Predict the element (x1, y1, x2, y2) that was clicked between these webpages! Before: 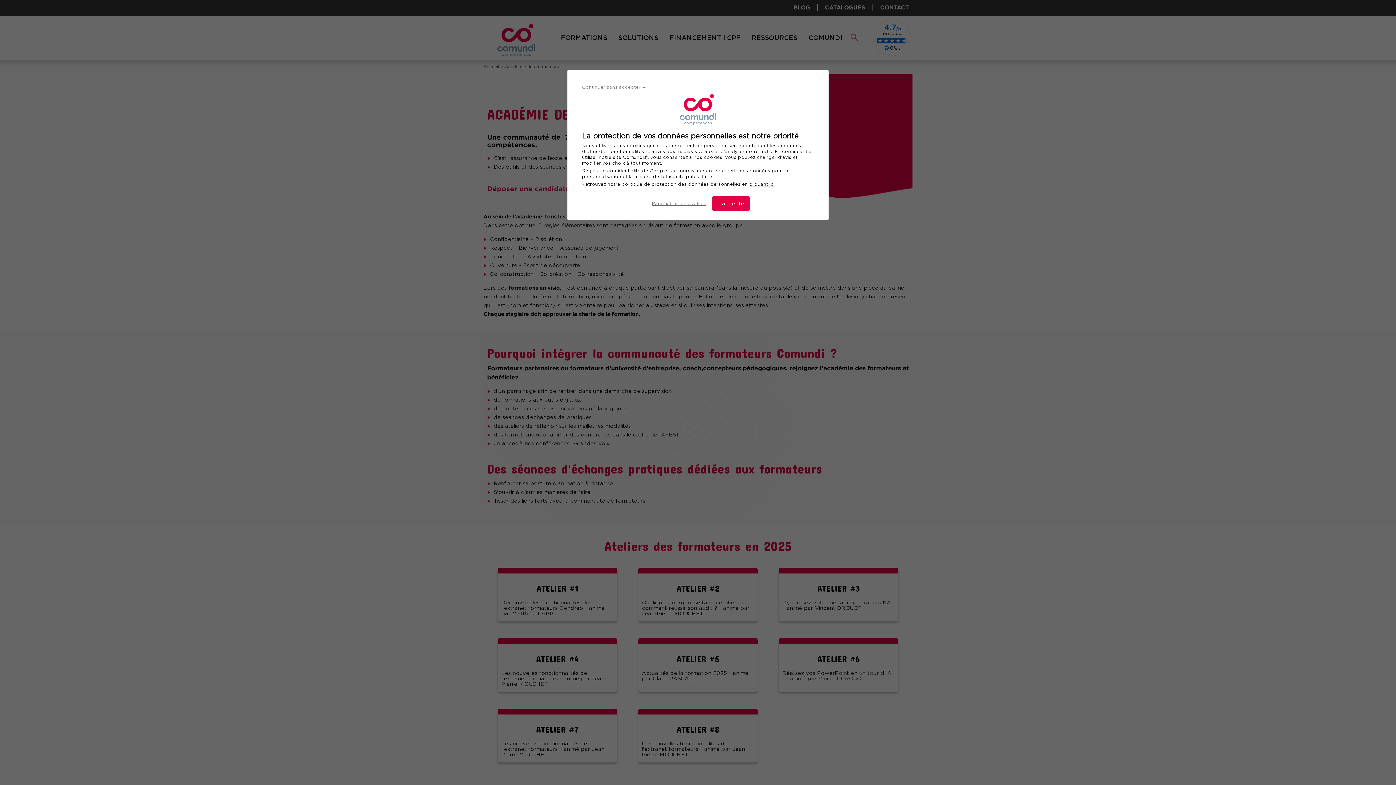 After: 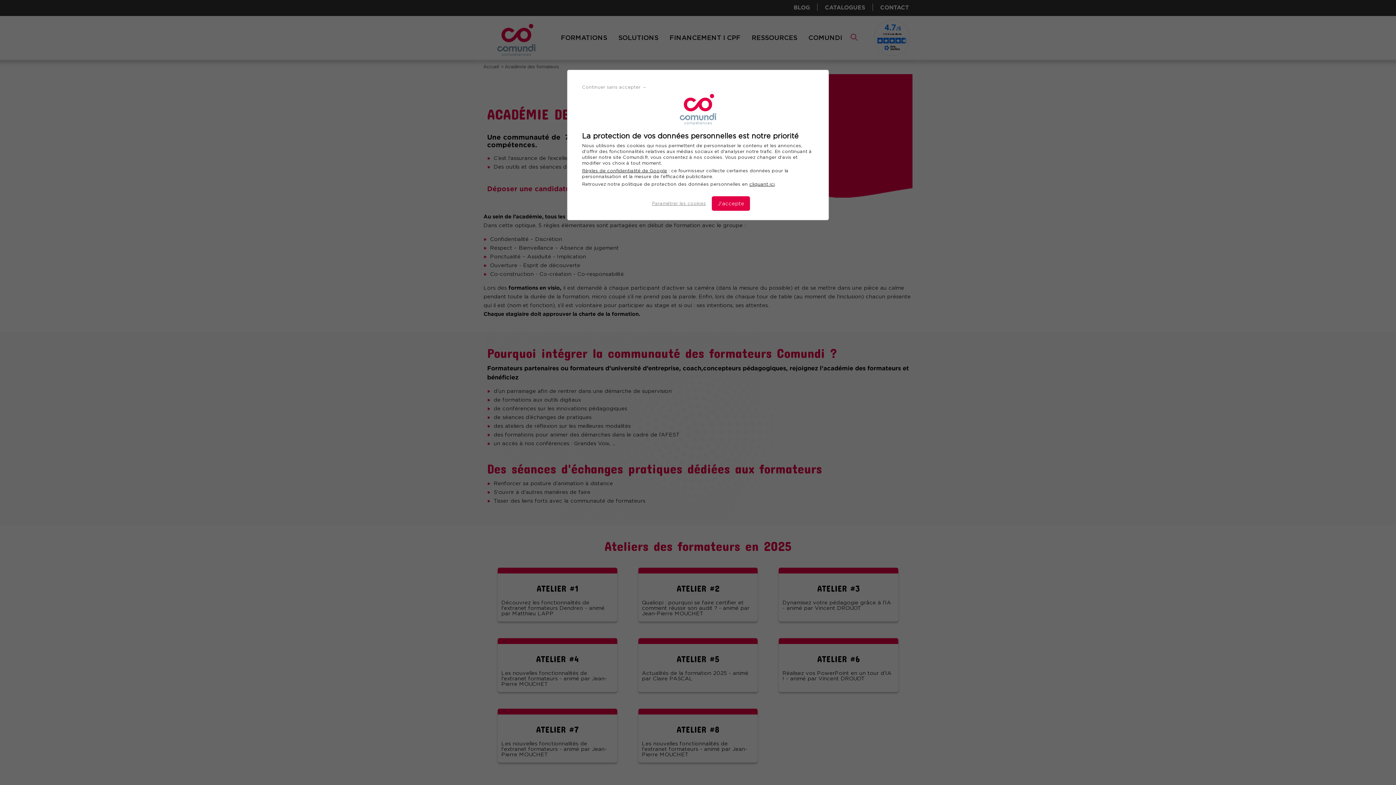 Action: bbox: (582, 168, 667, 173) label: Règles de confidentialité de Google